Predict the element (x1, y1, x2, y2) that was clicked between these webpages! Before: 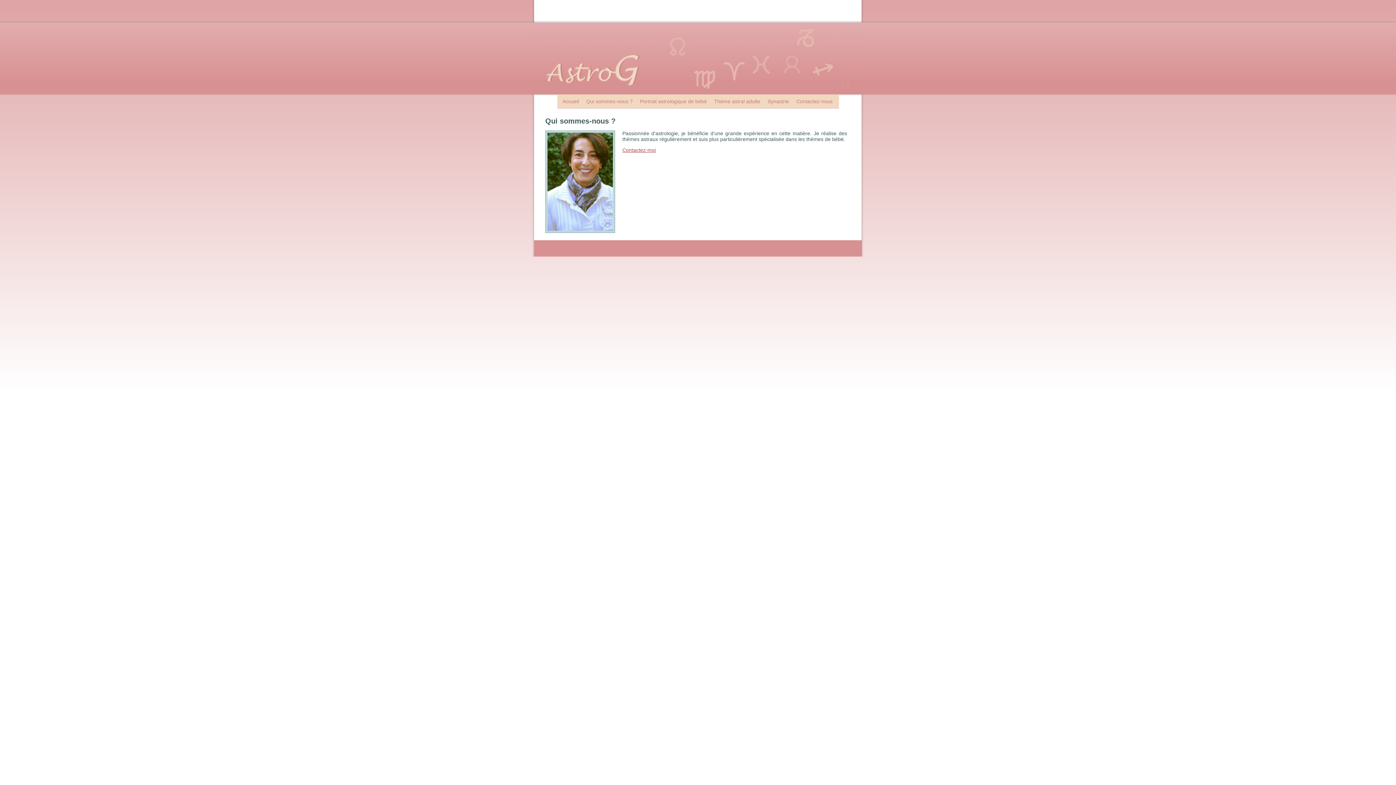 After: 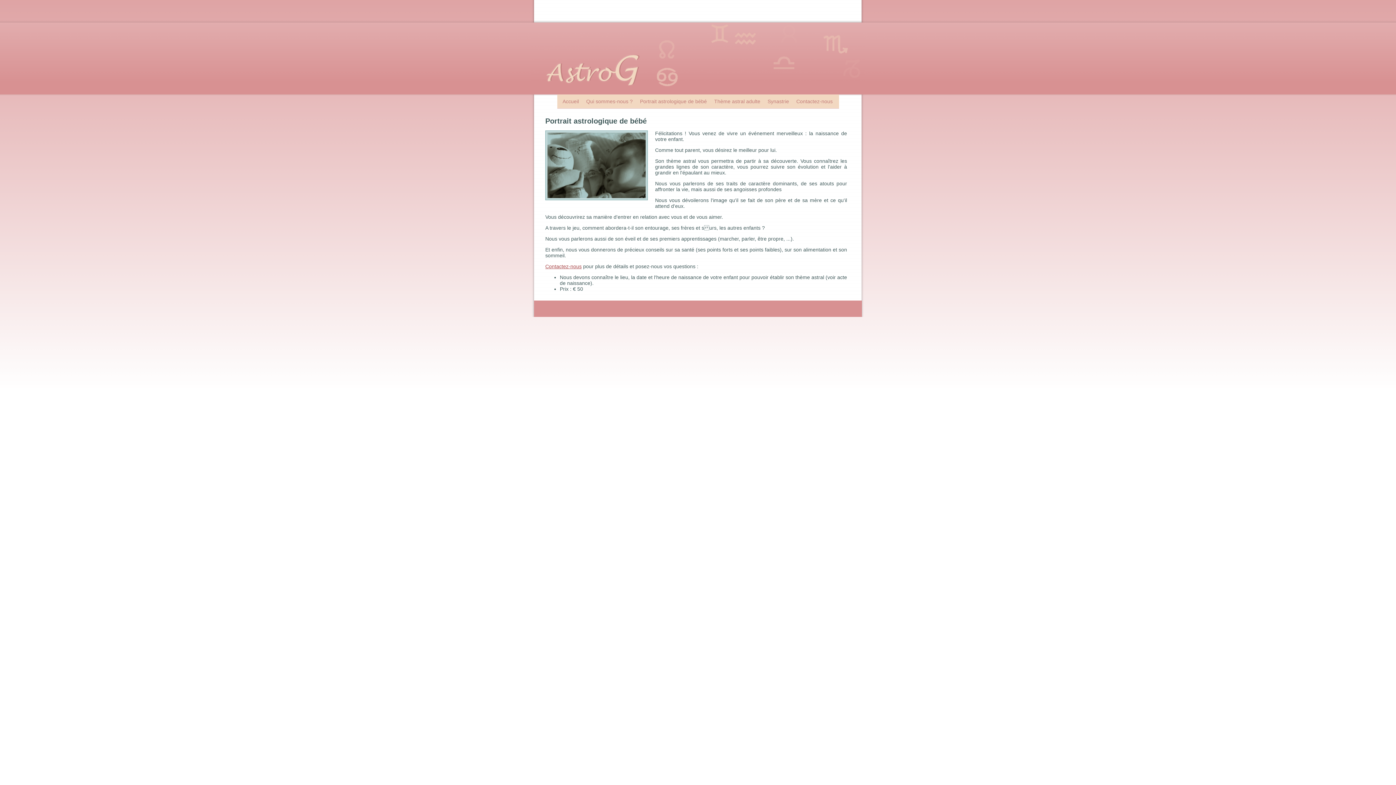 Action: bbox: (636, 96, 710, 106) label: Portrait astrologique de bébé